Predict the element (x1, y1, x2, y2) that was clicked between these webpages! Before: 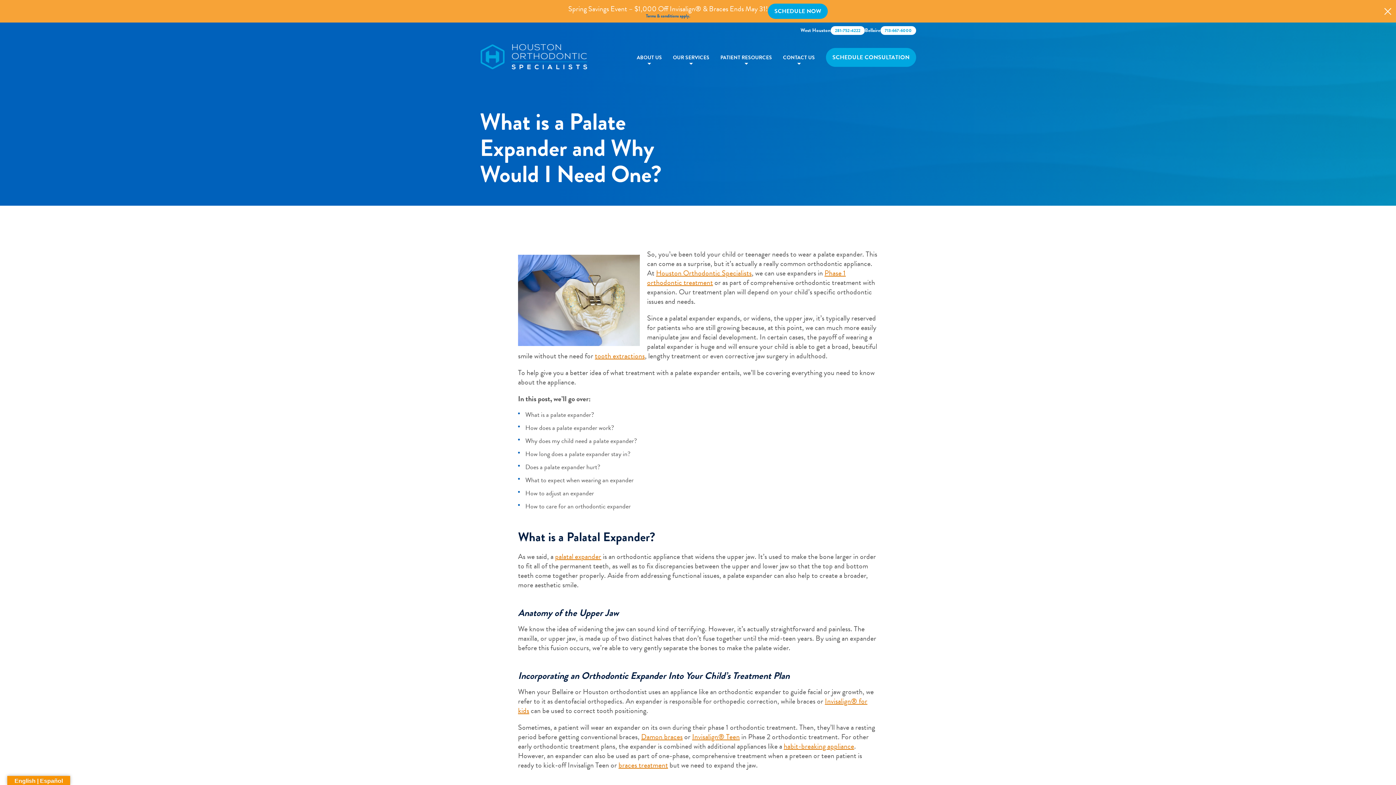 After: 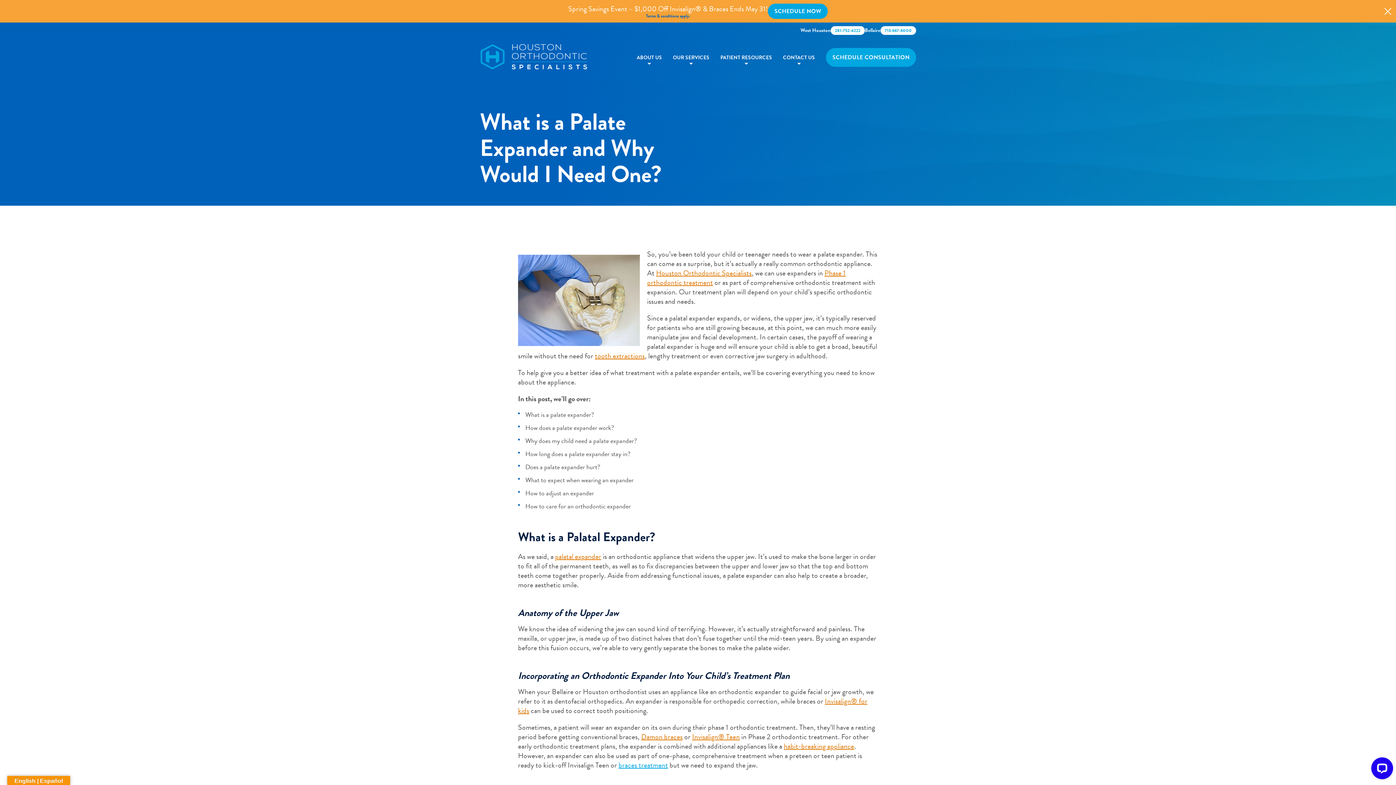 Action: label: braces treatment bbox: (618, 760, 668, 770)